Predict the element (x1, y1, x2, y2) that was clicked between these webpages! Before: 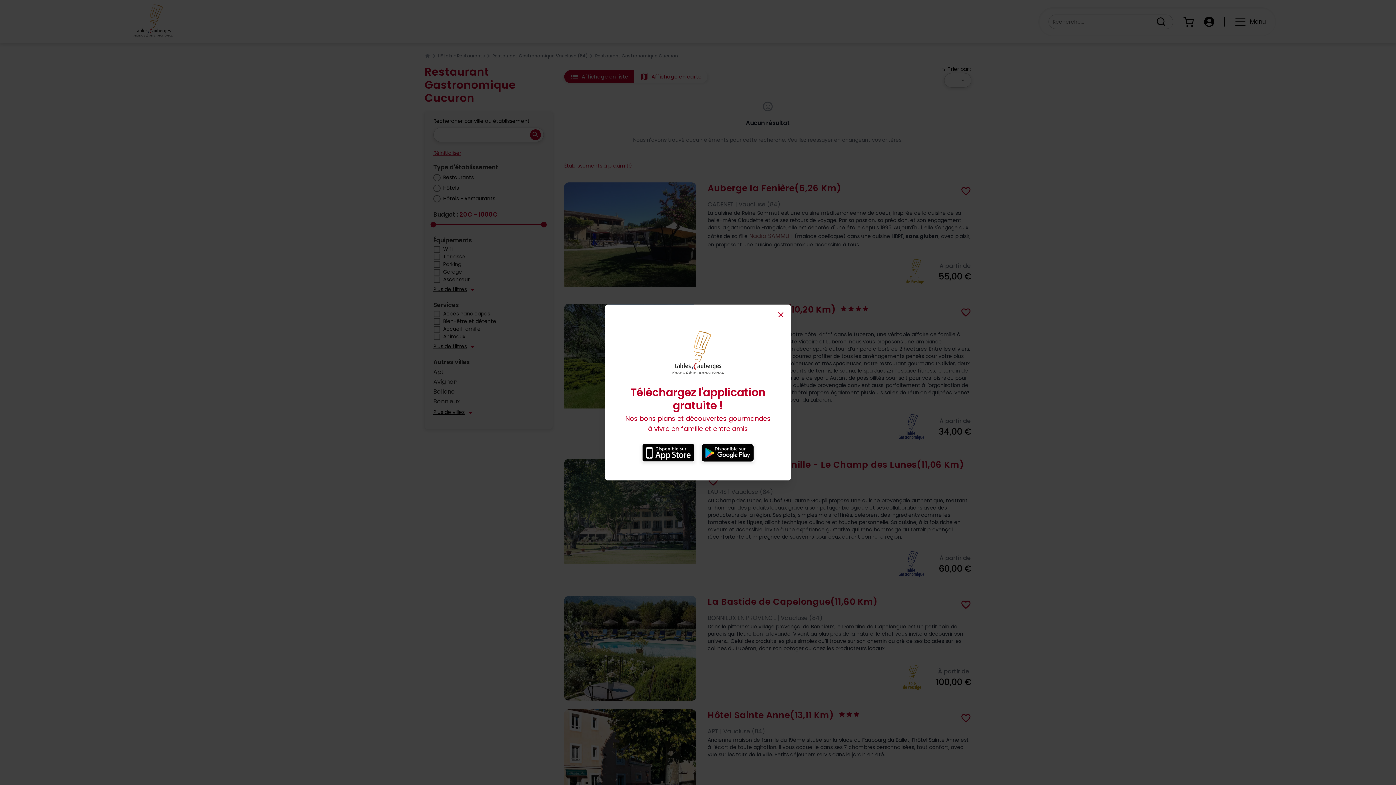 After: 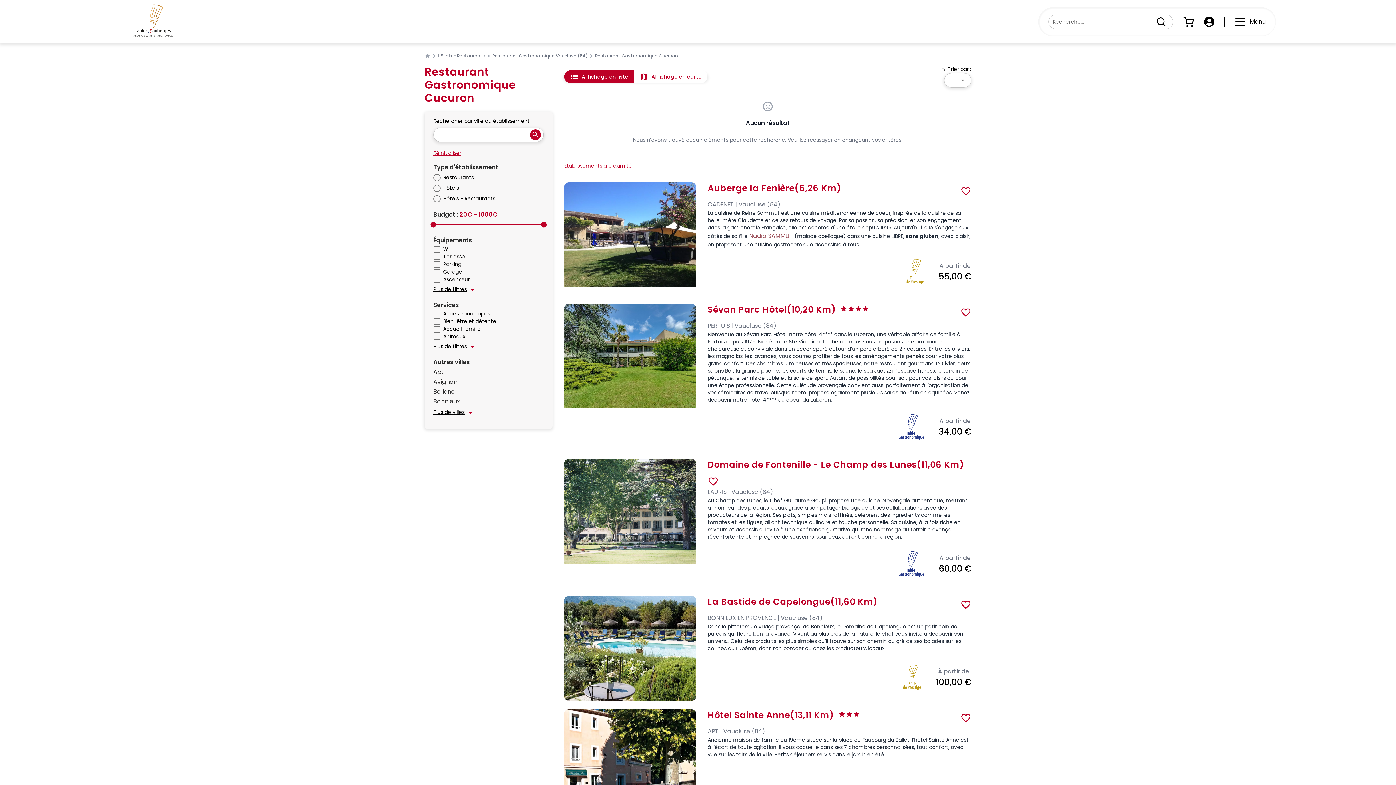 Action: bbox: (776, 310, 785, 319) label: Close